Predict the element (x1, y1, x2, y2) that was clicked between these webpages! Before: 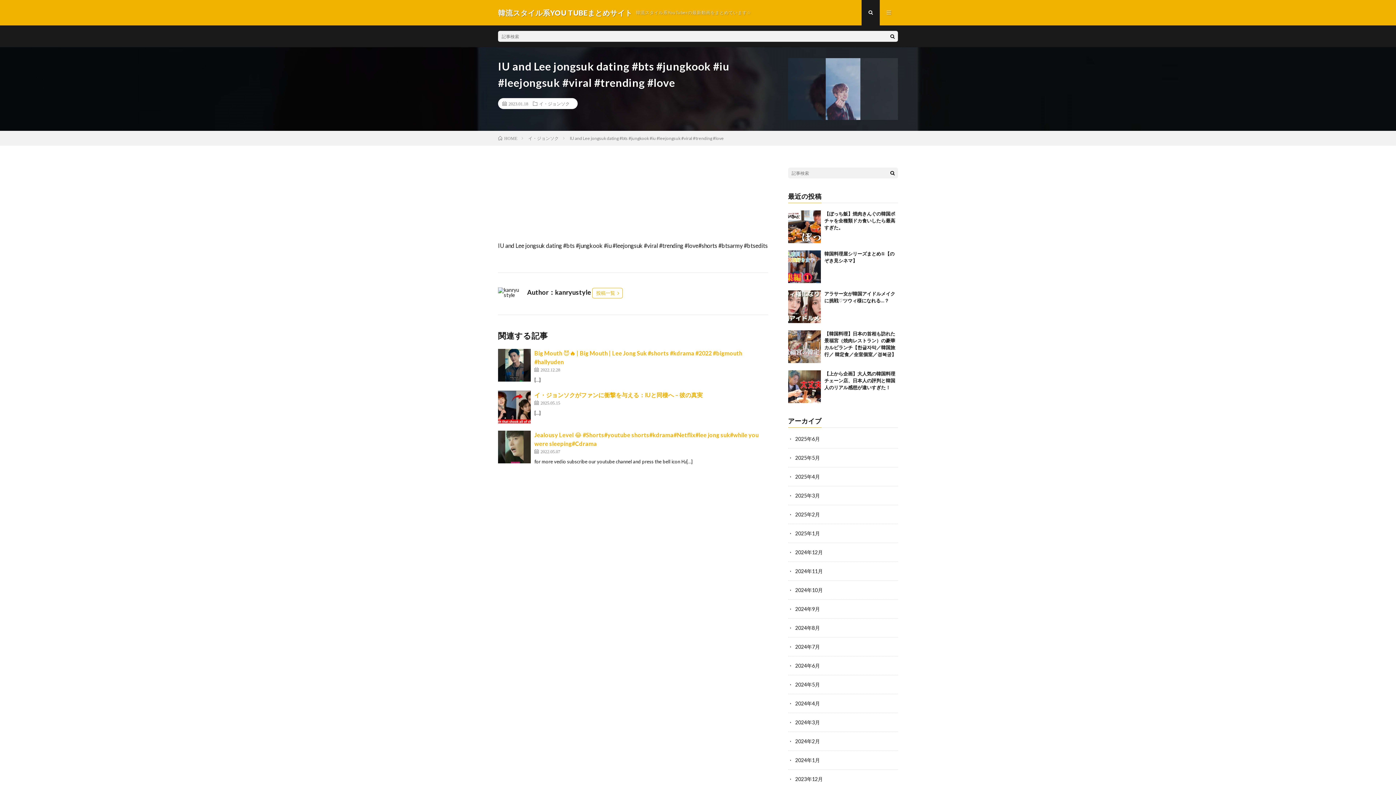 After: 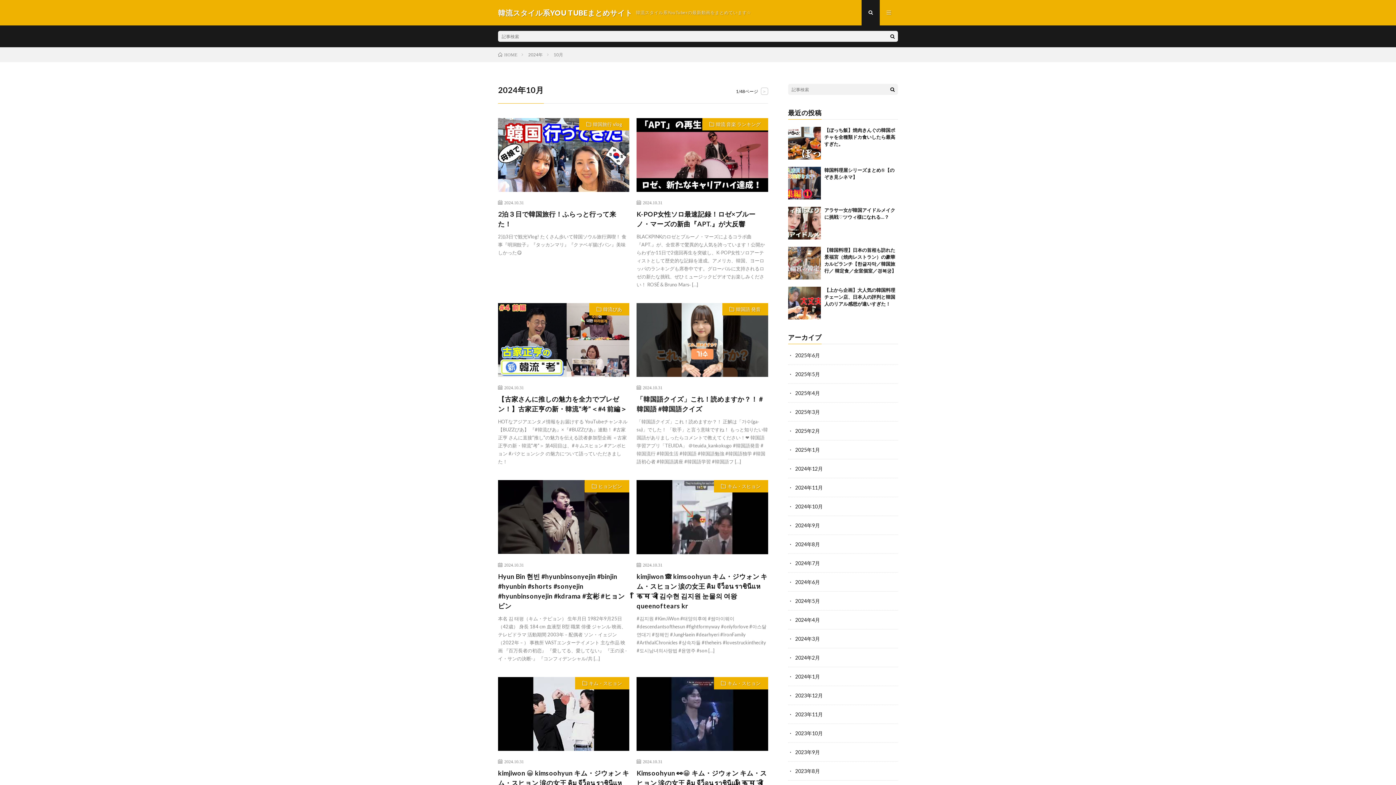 Action: bbox: (795, 587, 823, 593) label: 2024年10月